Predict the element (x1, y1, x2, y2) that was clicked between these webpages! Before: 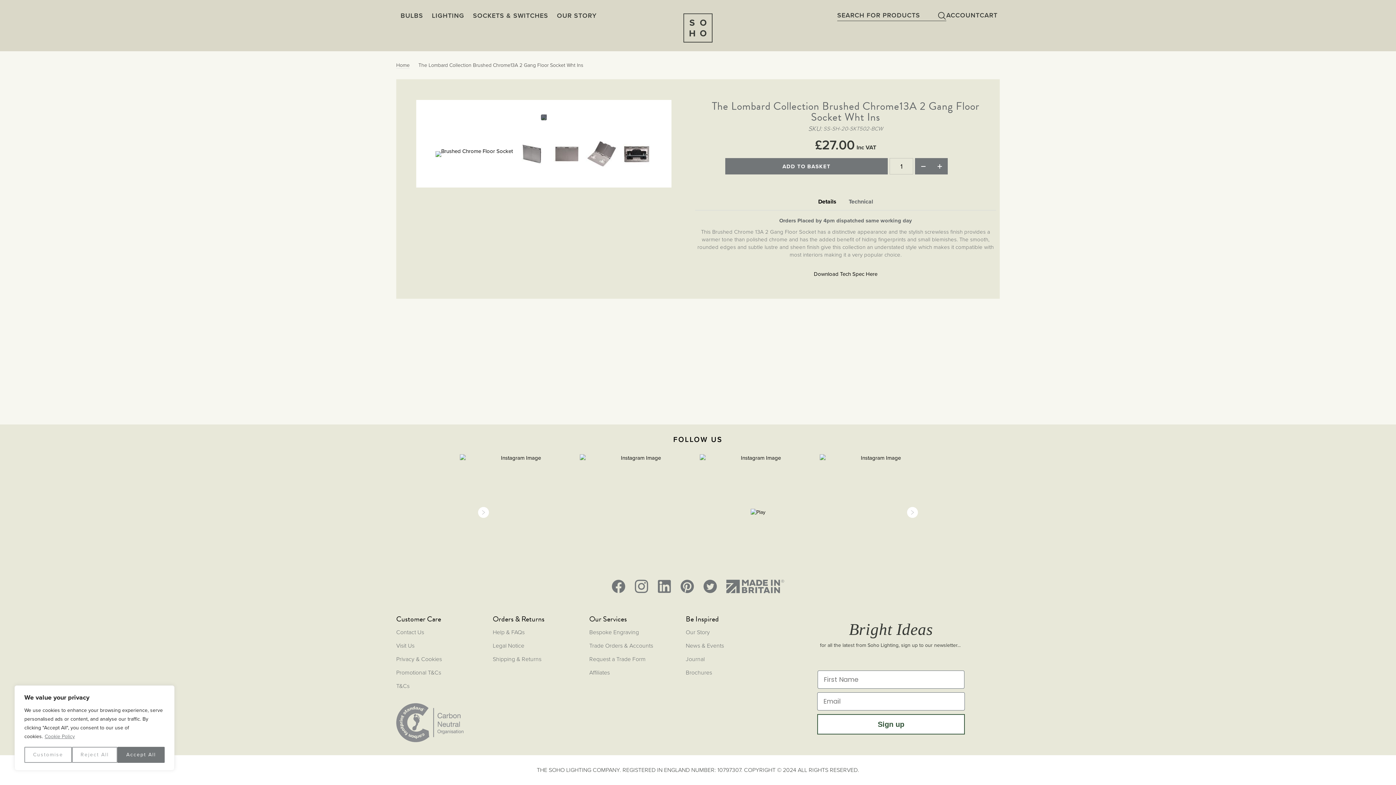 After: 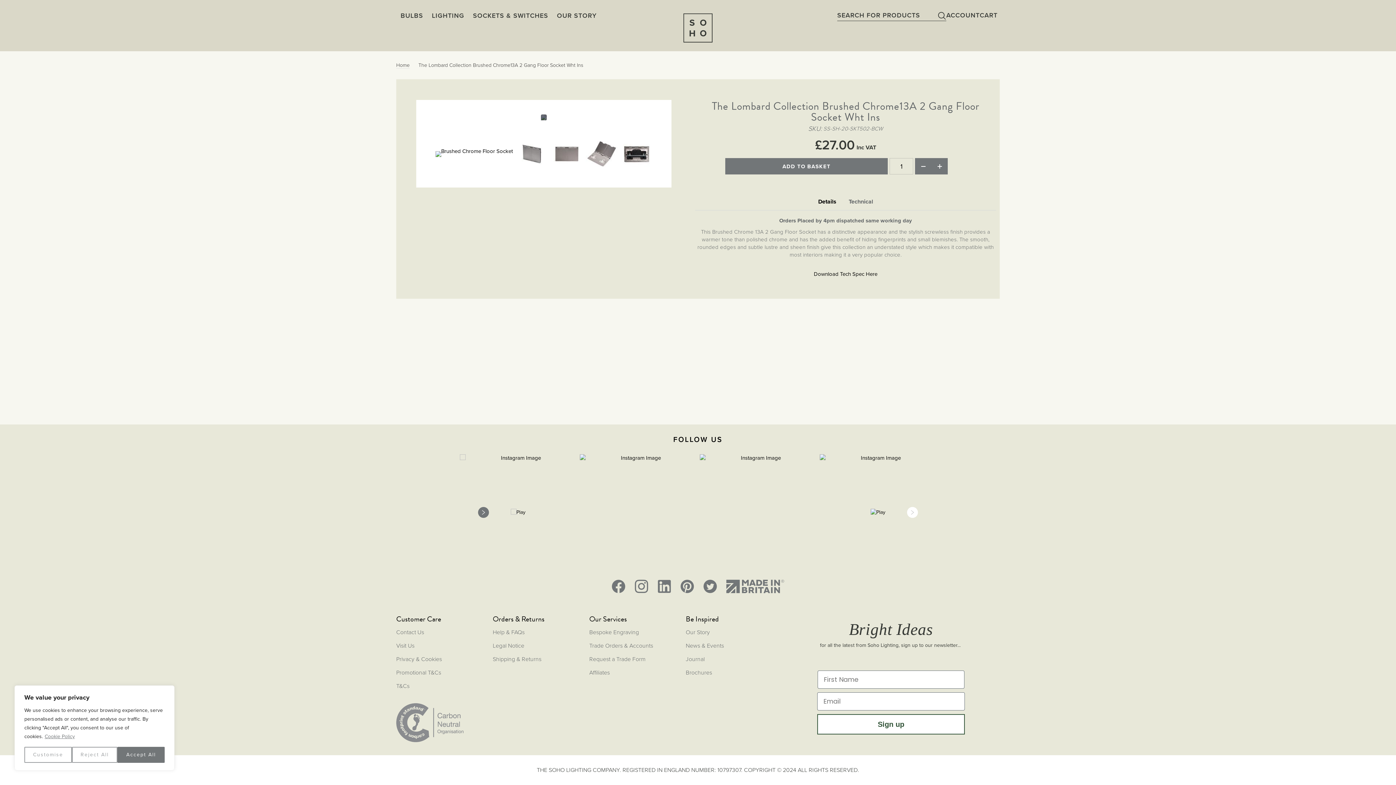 Action: label: Previous slide bbox: (478, 507, 489, 518)